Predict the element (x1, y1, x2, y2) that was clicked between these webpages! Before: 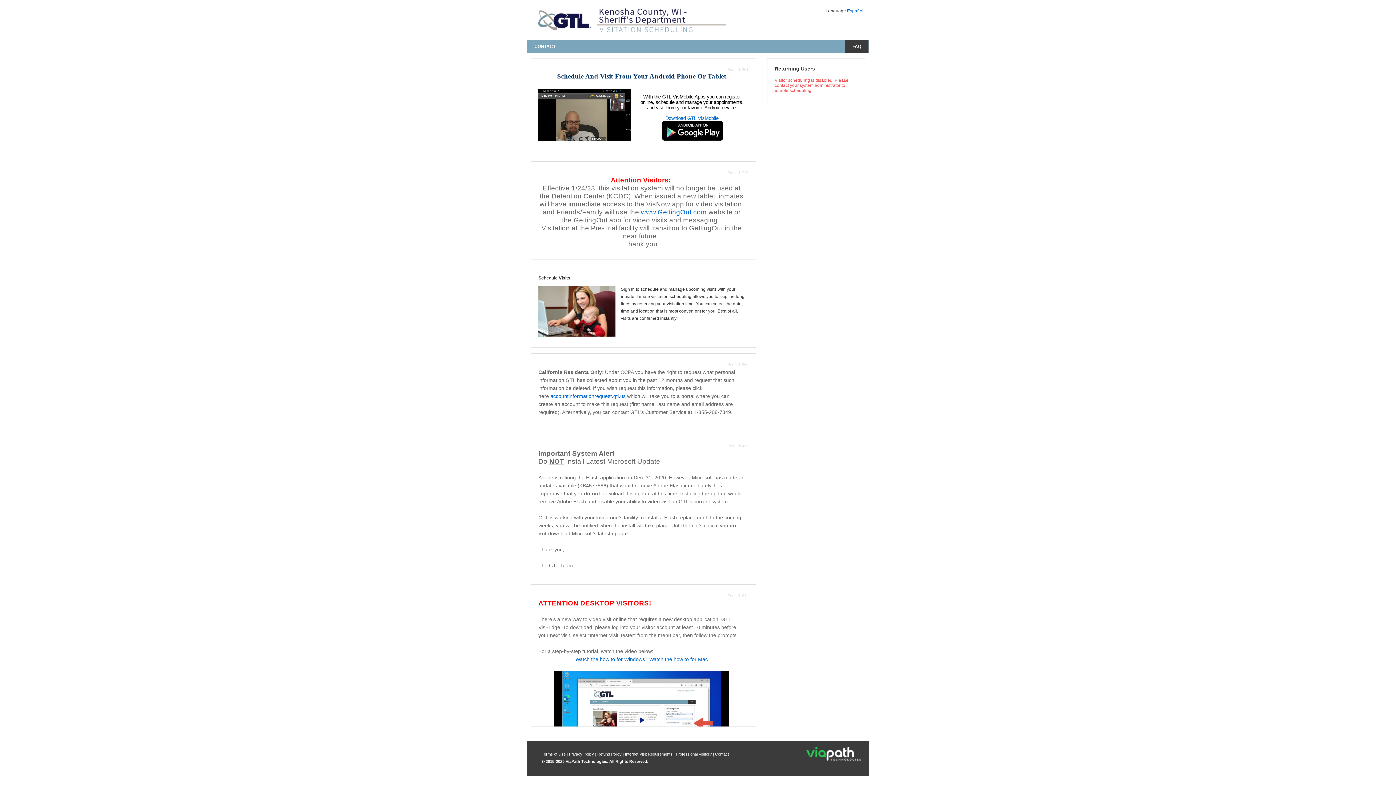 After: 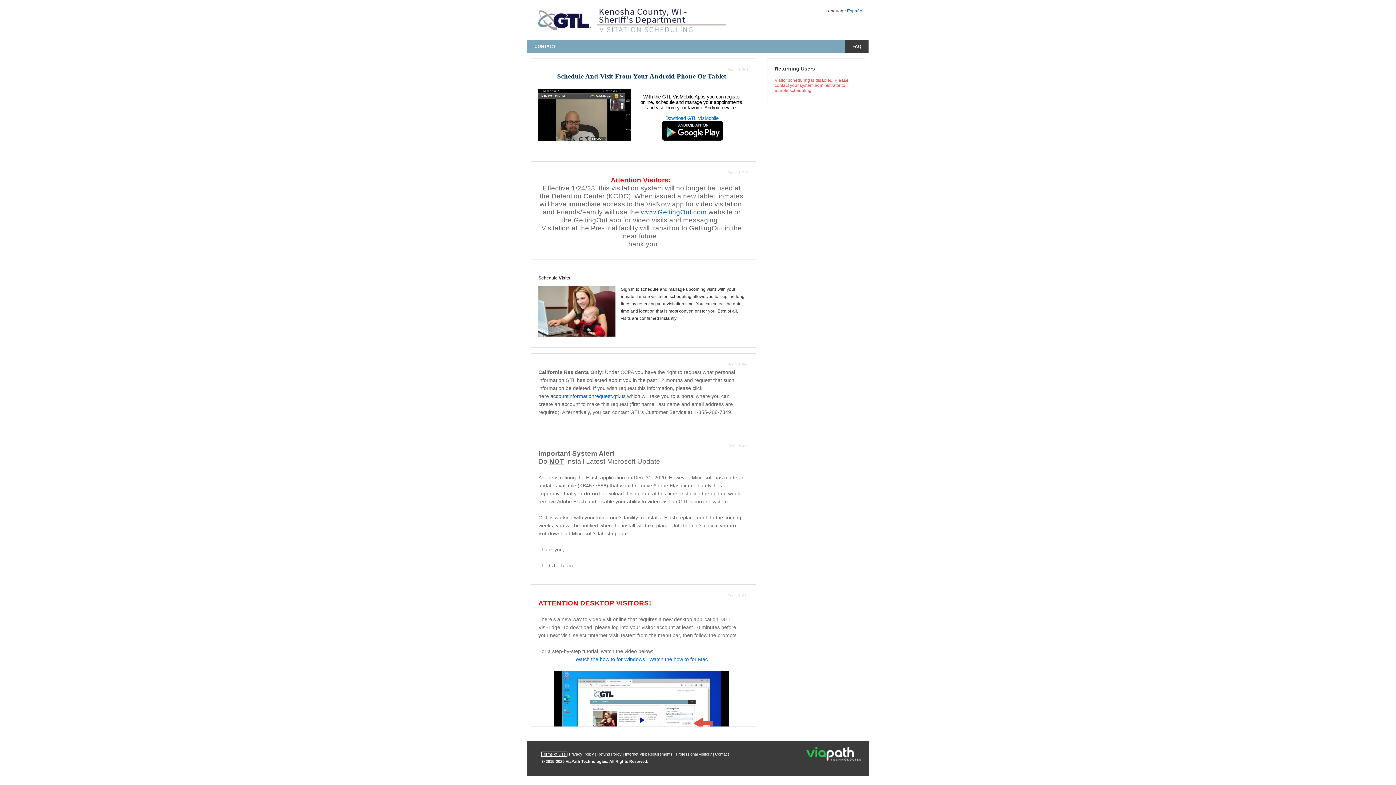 Action: bbox: (541, 752, 566, 756) label: Terms of Use 